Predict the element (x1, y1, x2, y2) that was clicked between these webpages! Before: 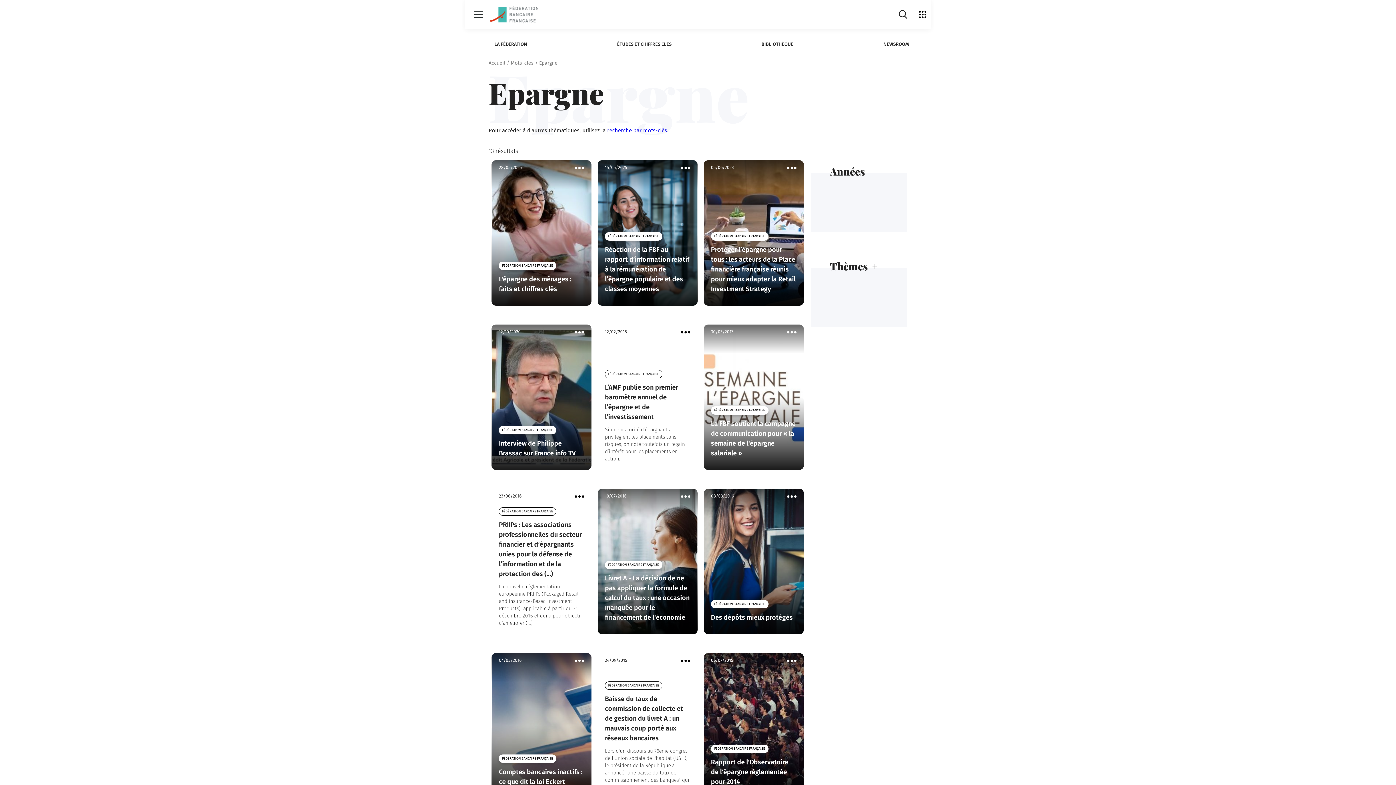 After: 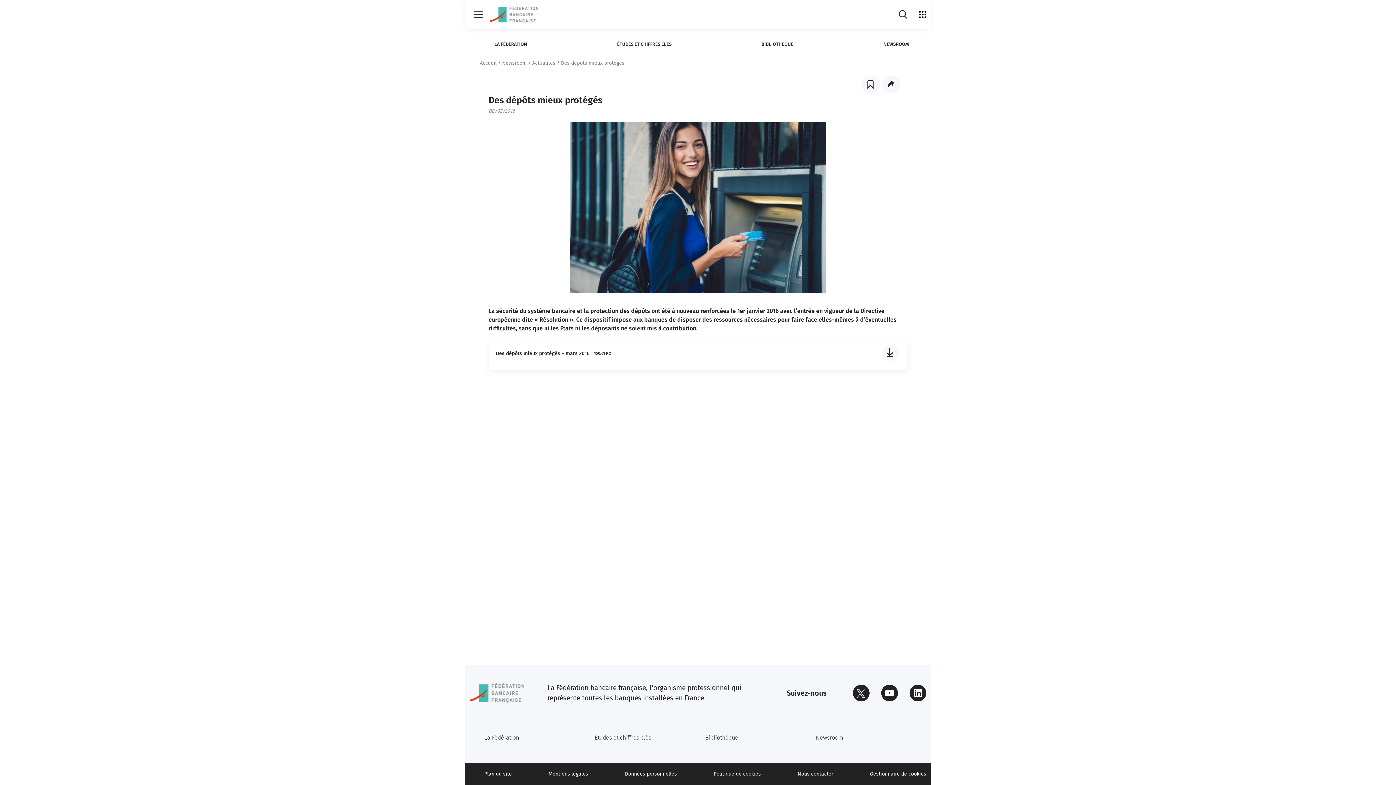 Action: label: FÉDÉRATION BANCAIRE FRANÇAISE

Des dépôts mieux protégés bbox: (711, 501, 796, 627)